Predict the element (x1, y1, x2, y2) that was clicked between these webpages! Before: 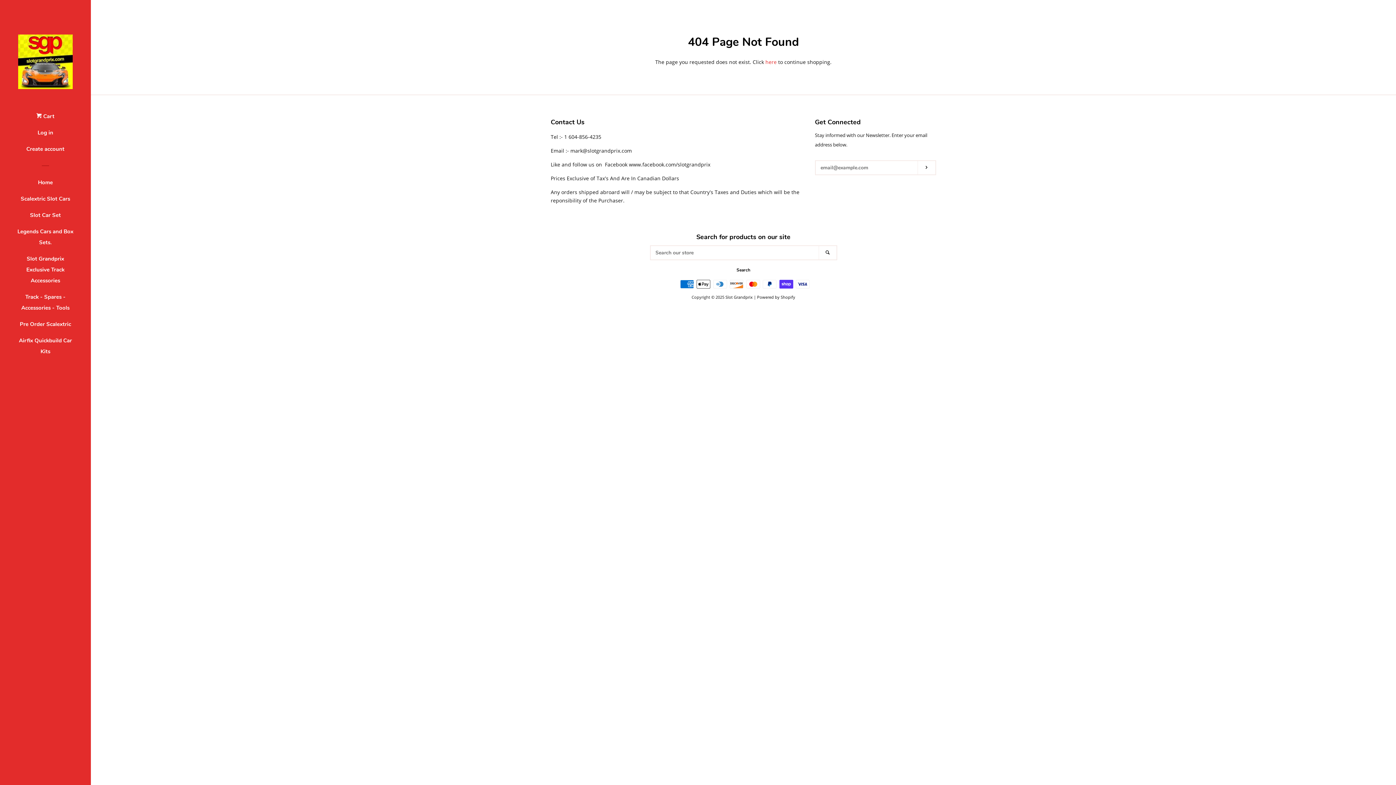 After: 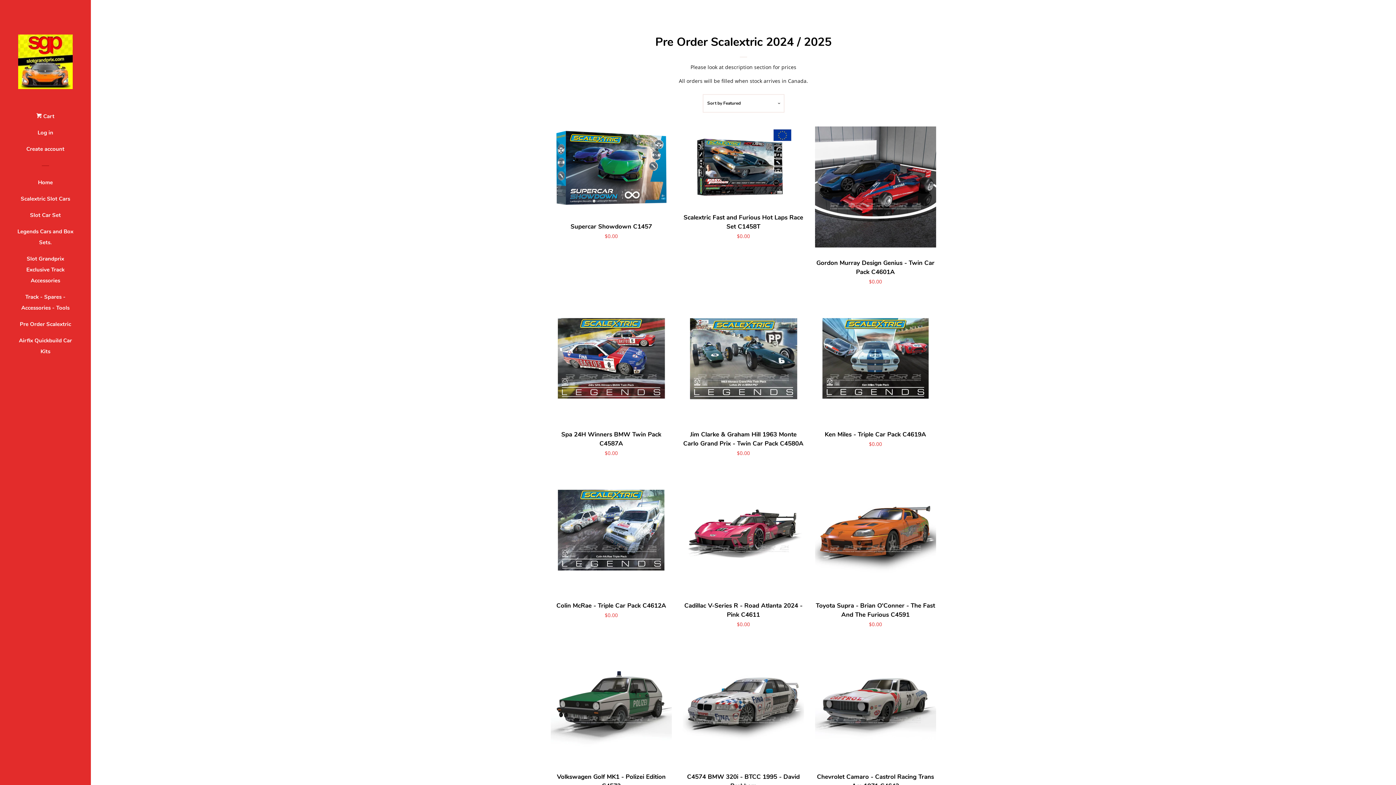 Action: label: Pre Order Scalextric bbox: (16, 318, 74, 335)